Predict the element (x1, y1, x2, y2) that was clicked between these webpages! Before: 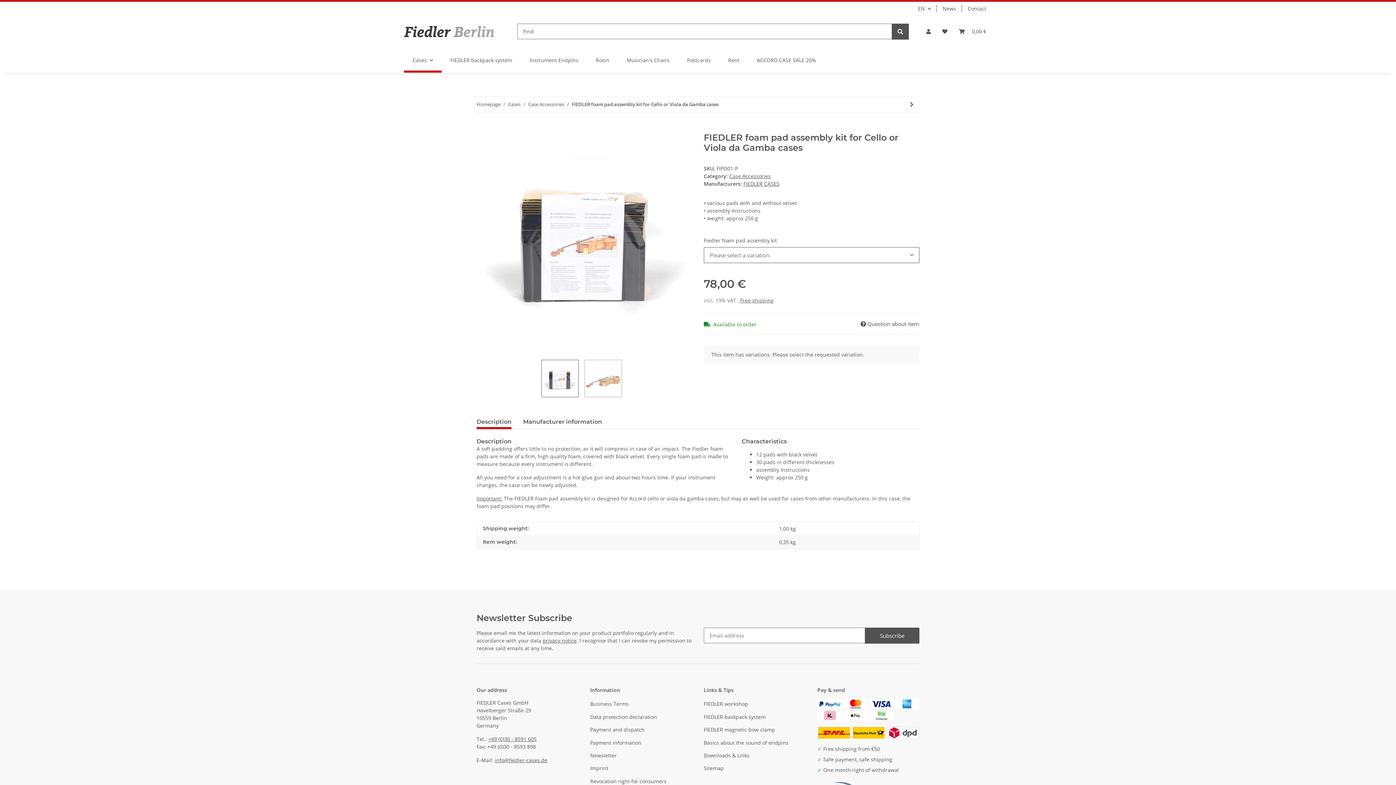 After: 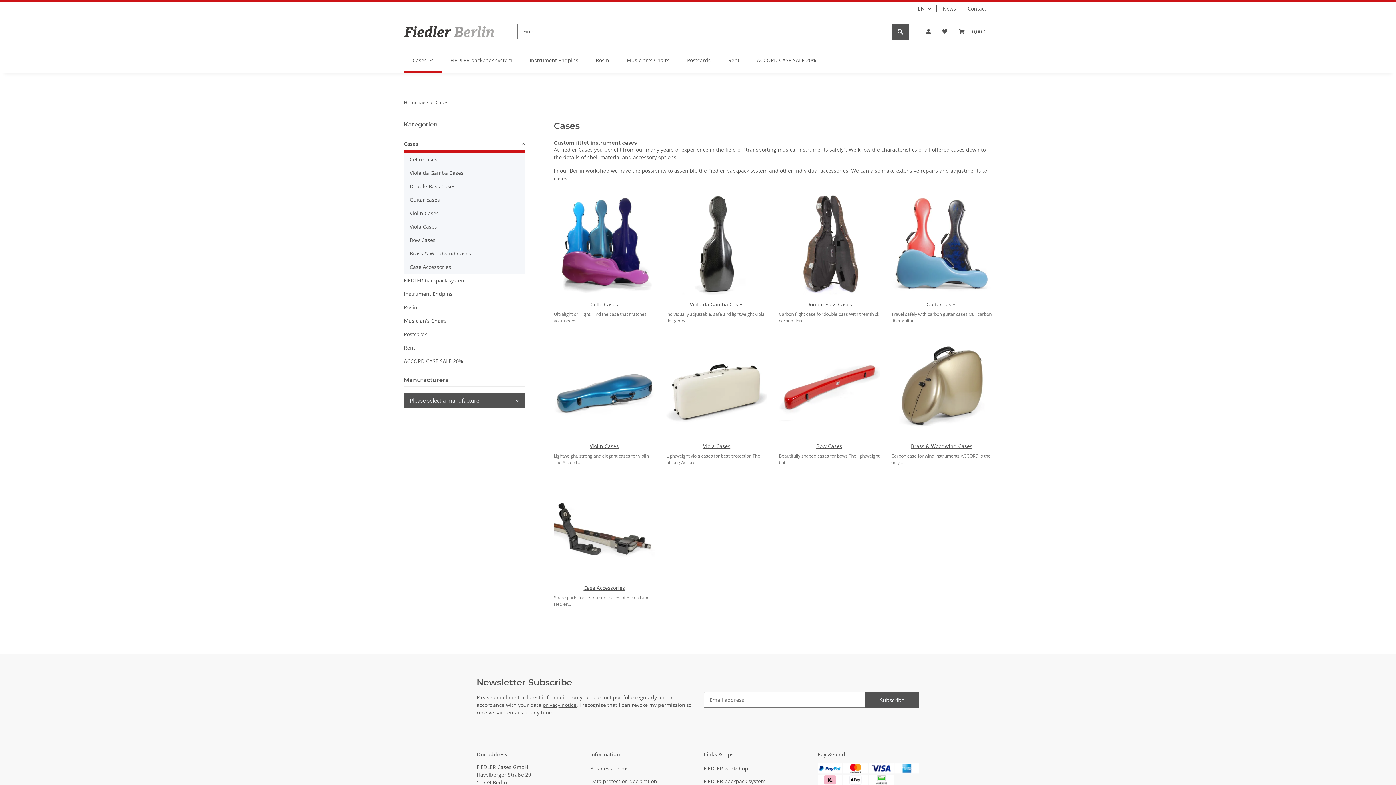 Action: bbox: (508, 100, 520, 107) label: Cases